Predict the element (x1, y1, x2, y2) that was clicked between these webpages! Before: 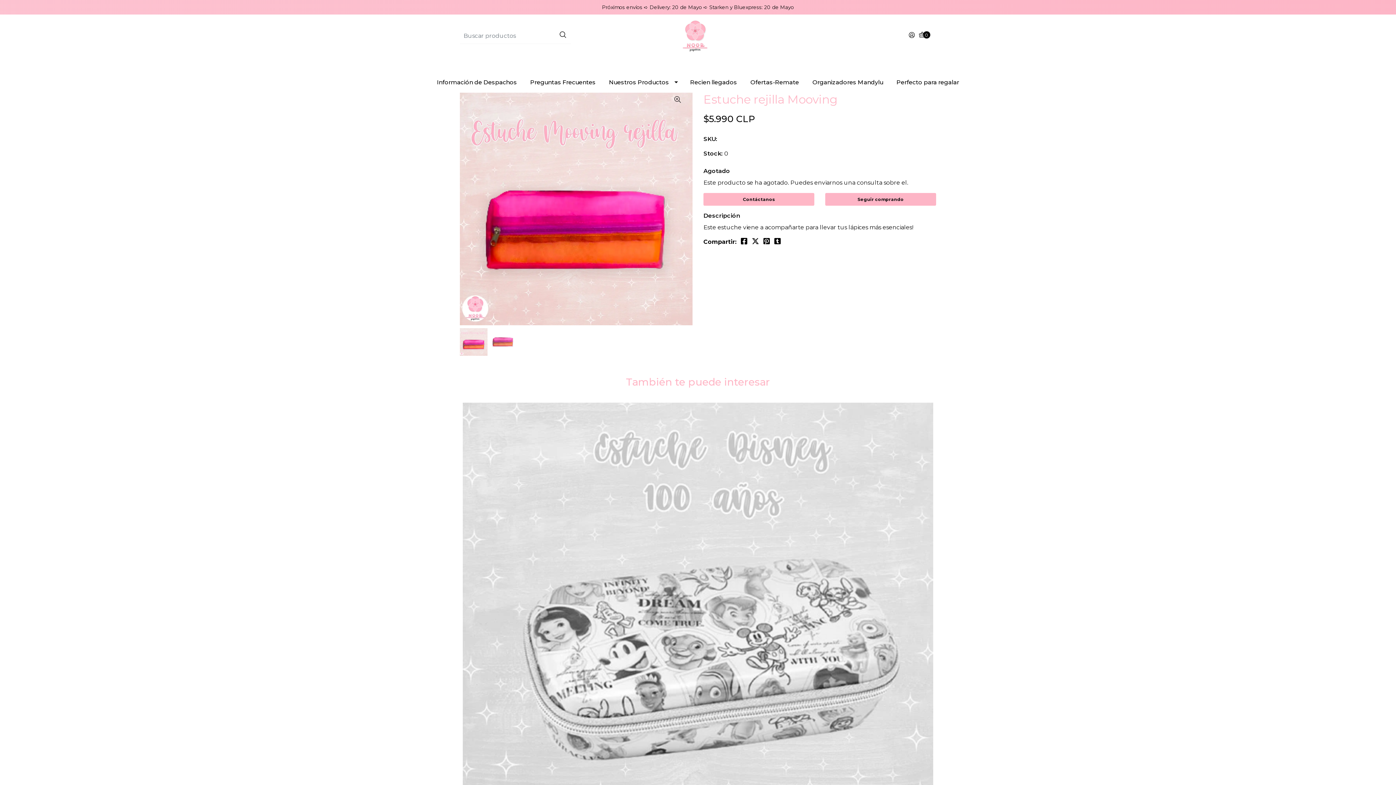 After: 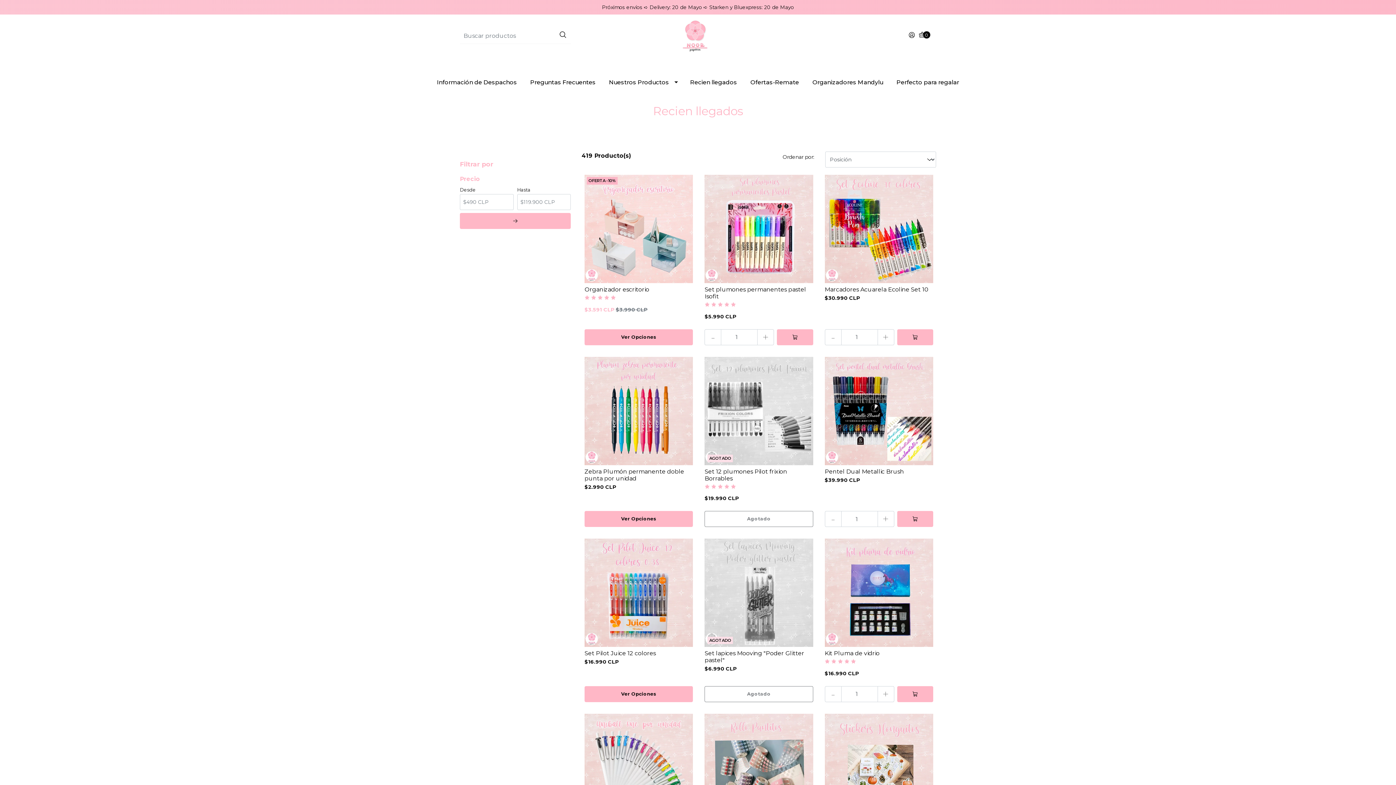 Action: bbox: (683, 72, 743, 92) label: Recien llegados